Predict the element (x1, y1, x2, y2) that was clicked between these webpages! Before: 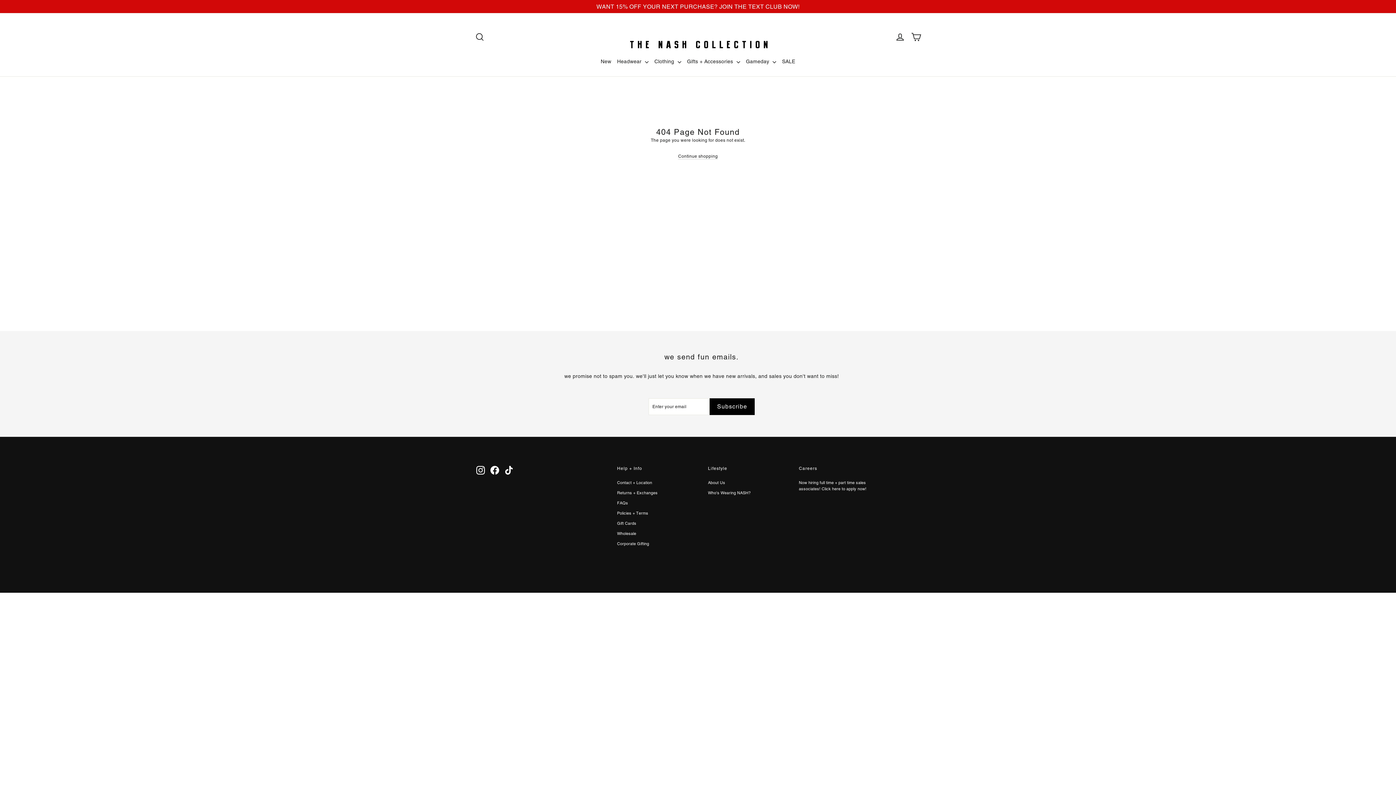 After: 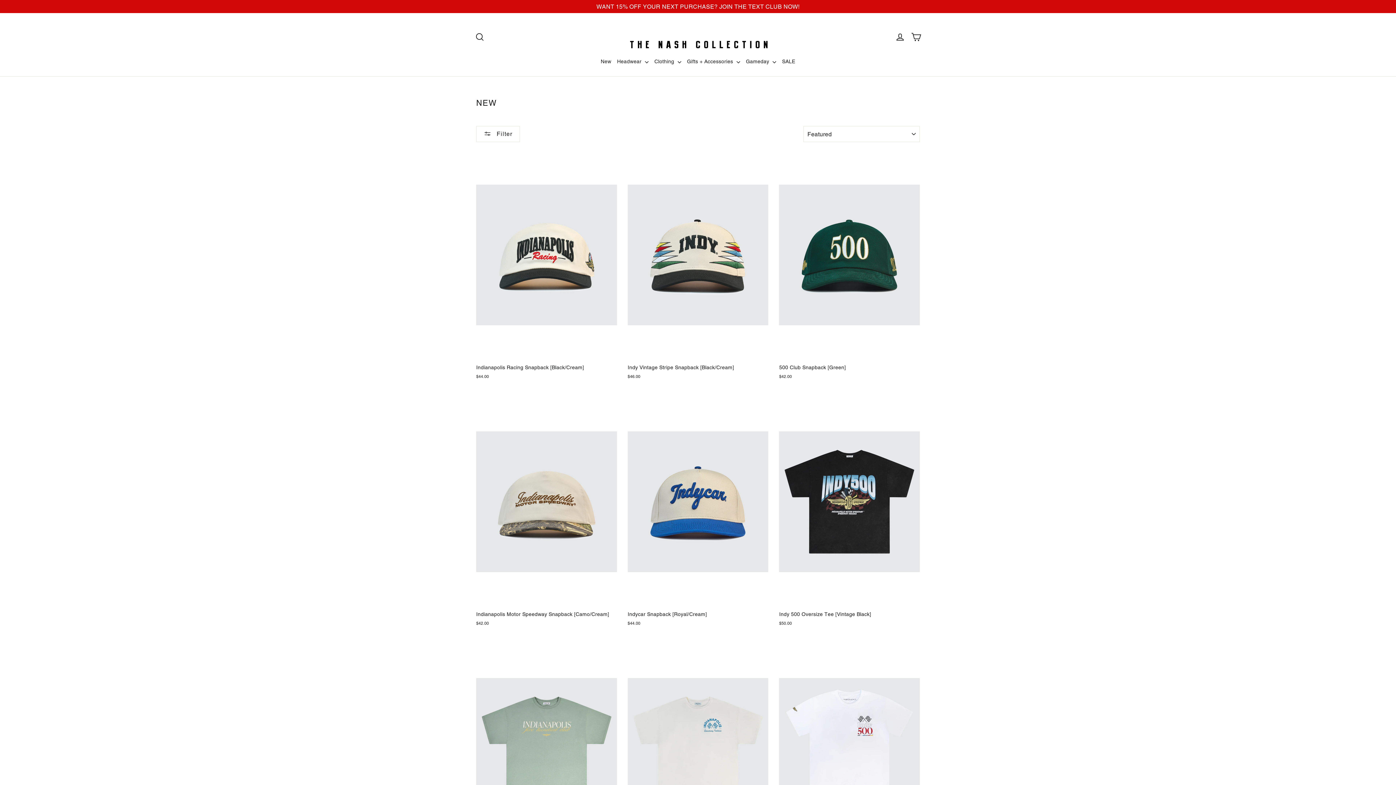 Action: label: New bbox: (598, 53, 614, 69)